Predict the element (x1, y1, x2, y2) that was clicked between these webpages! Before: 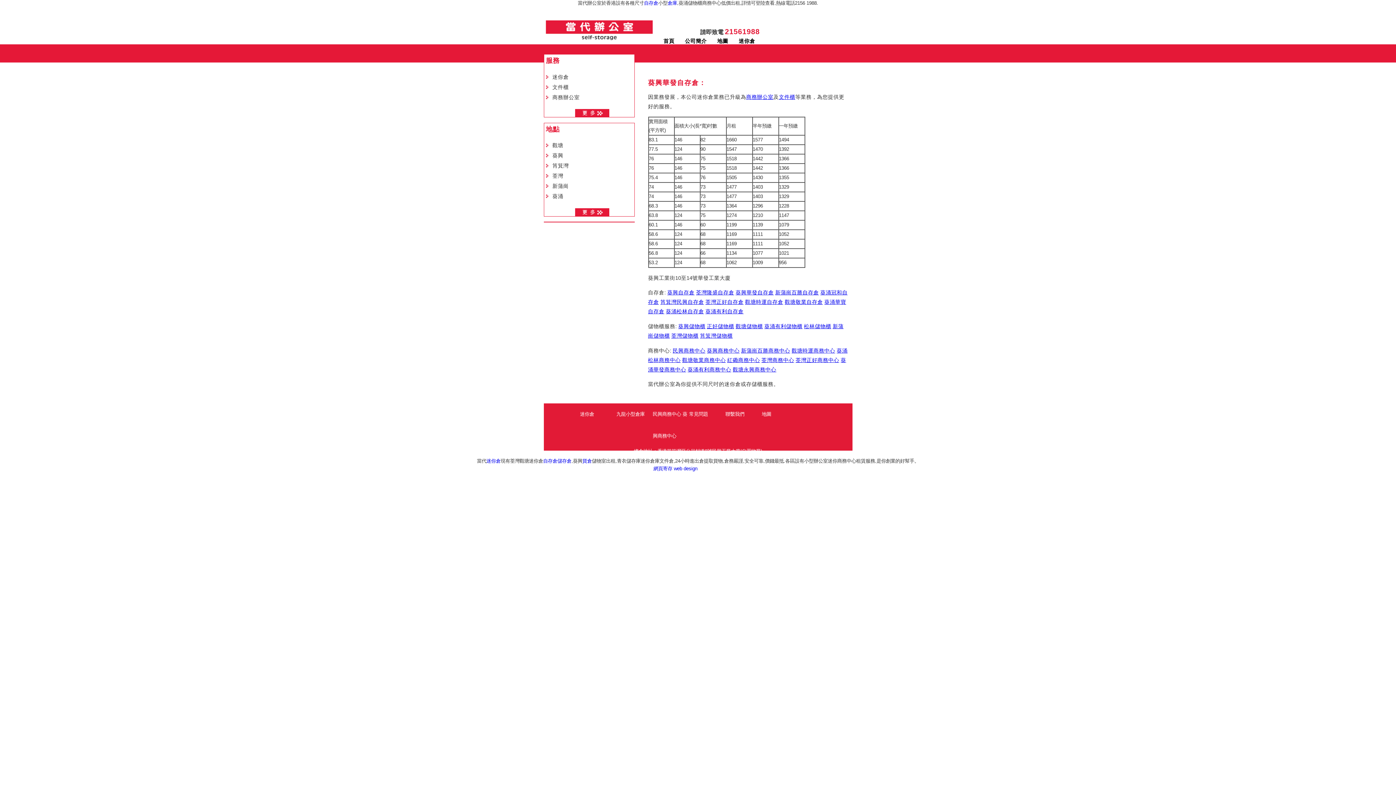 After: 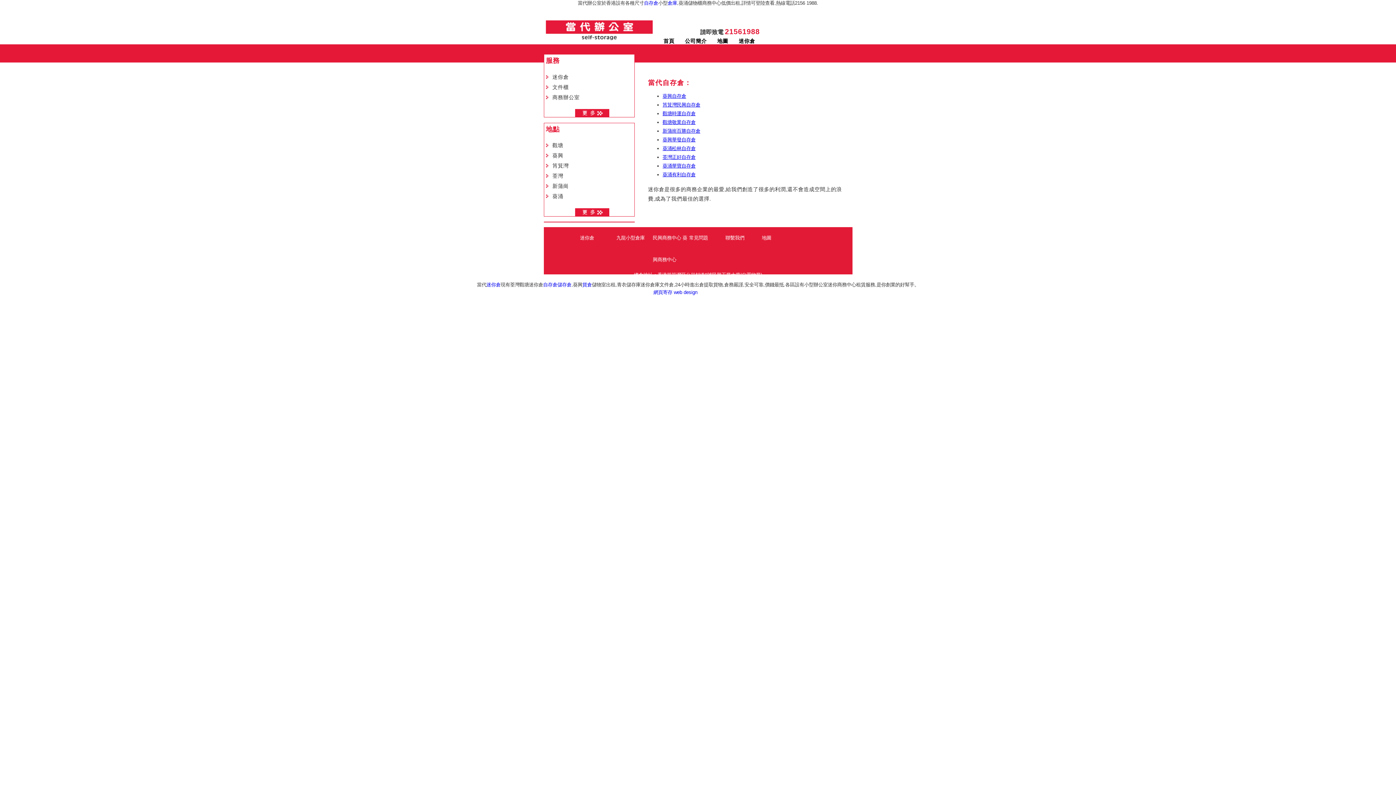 Action: label: 迷你倉 bbox: (552, 74, 568, 79)